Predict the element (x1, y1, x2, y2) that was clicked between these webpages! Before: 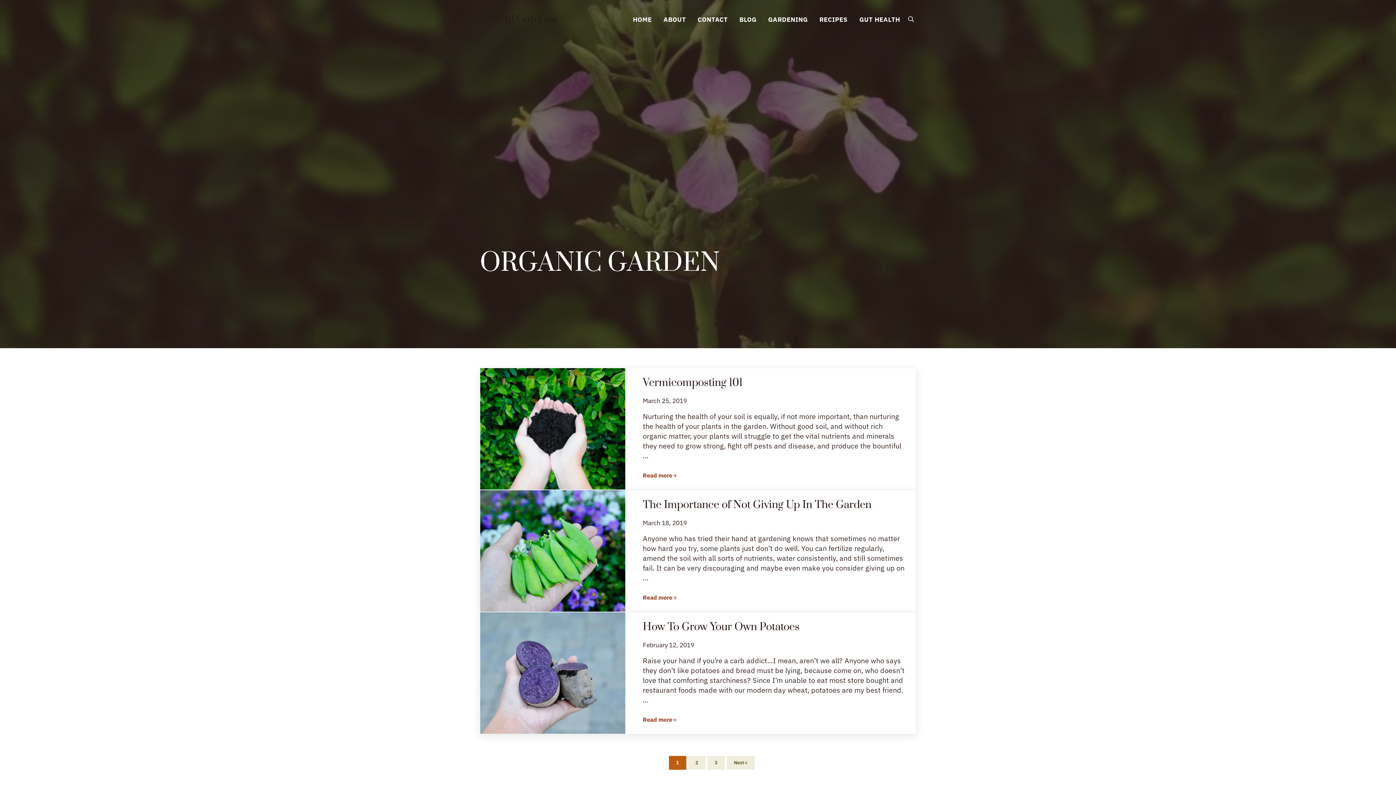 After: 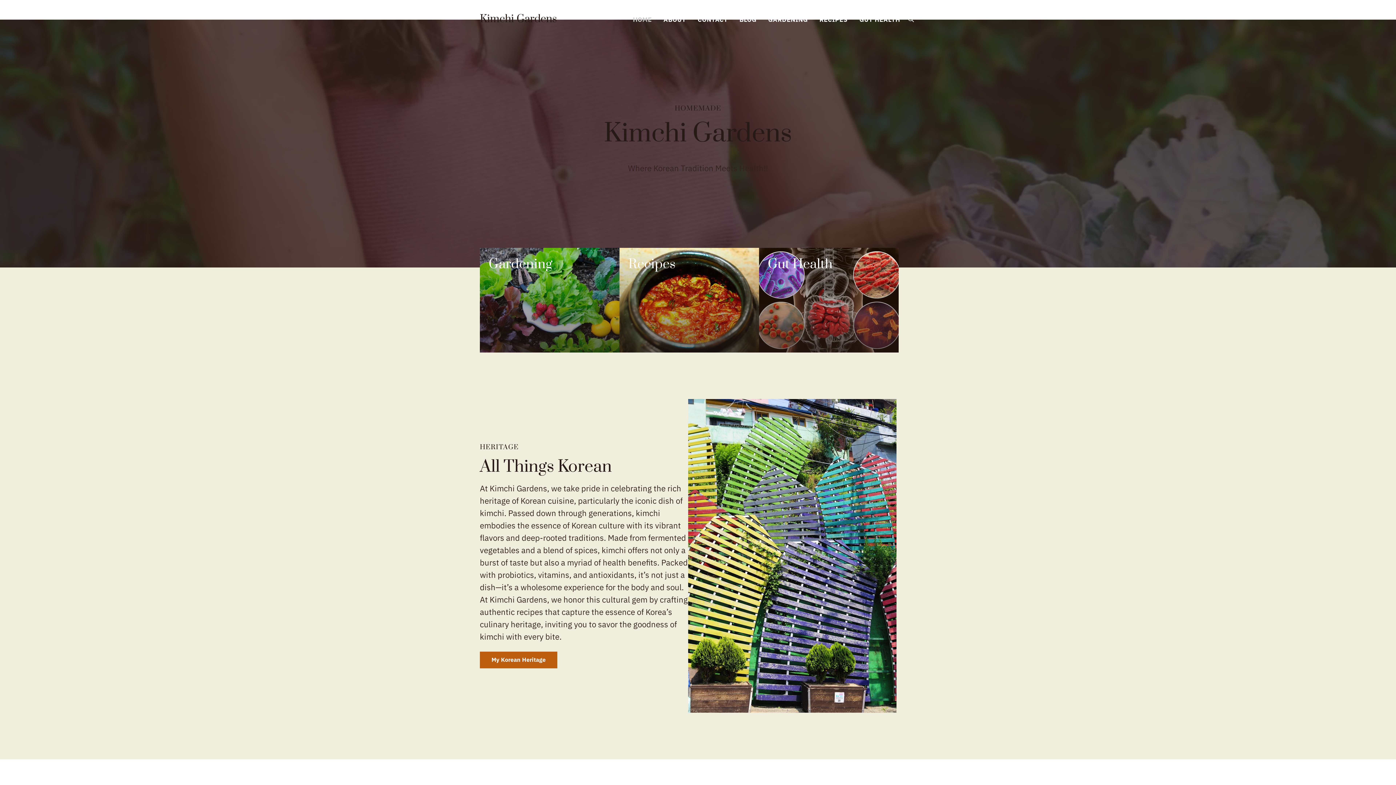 Action: bbox: (627, 9, 657, 28) label: HOME